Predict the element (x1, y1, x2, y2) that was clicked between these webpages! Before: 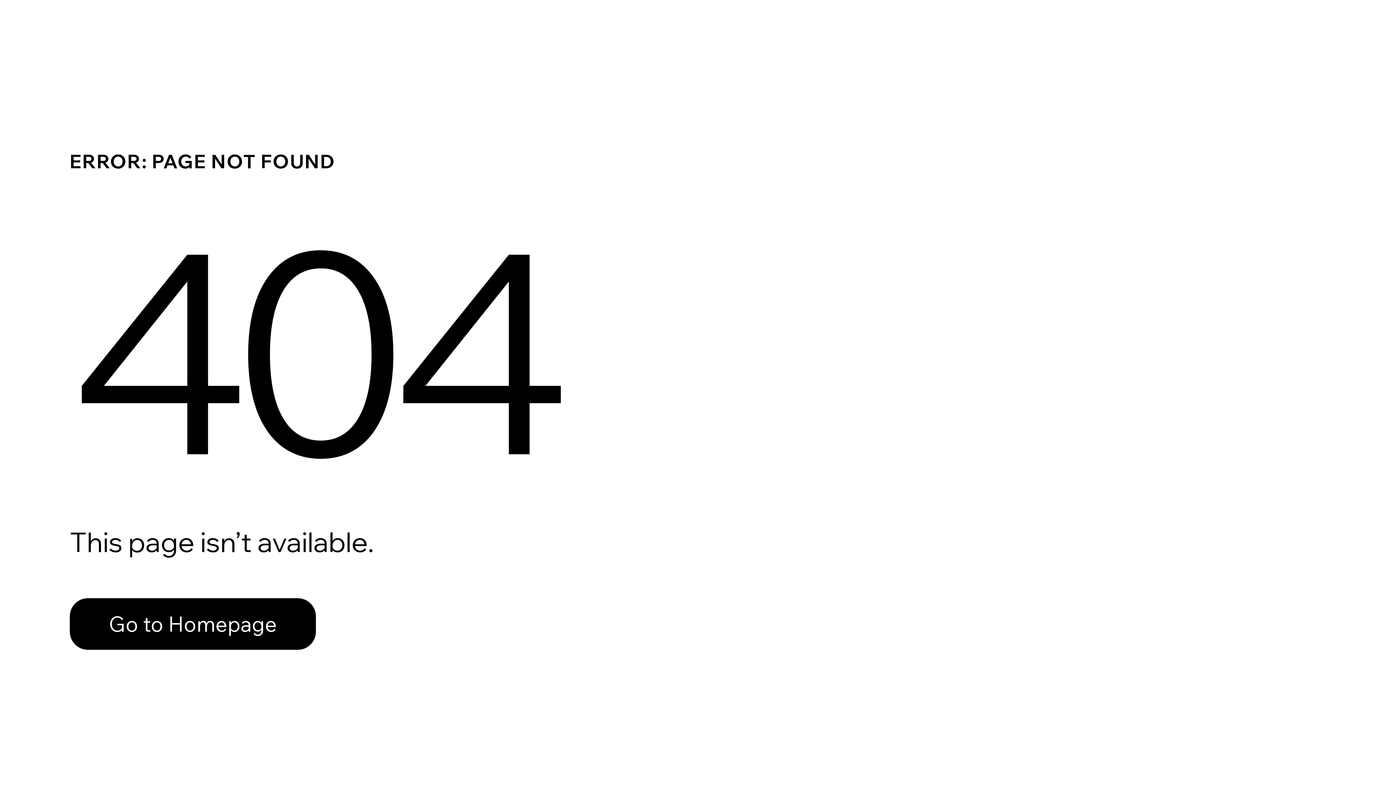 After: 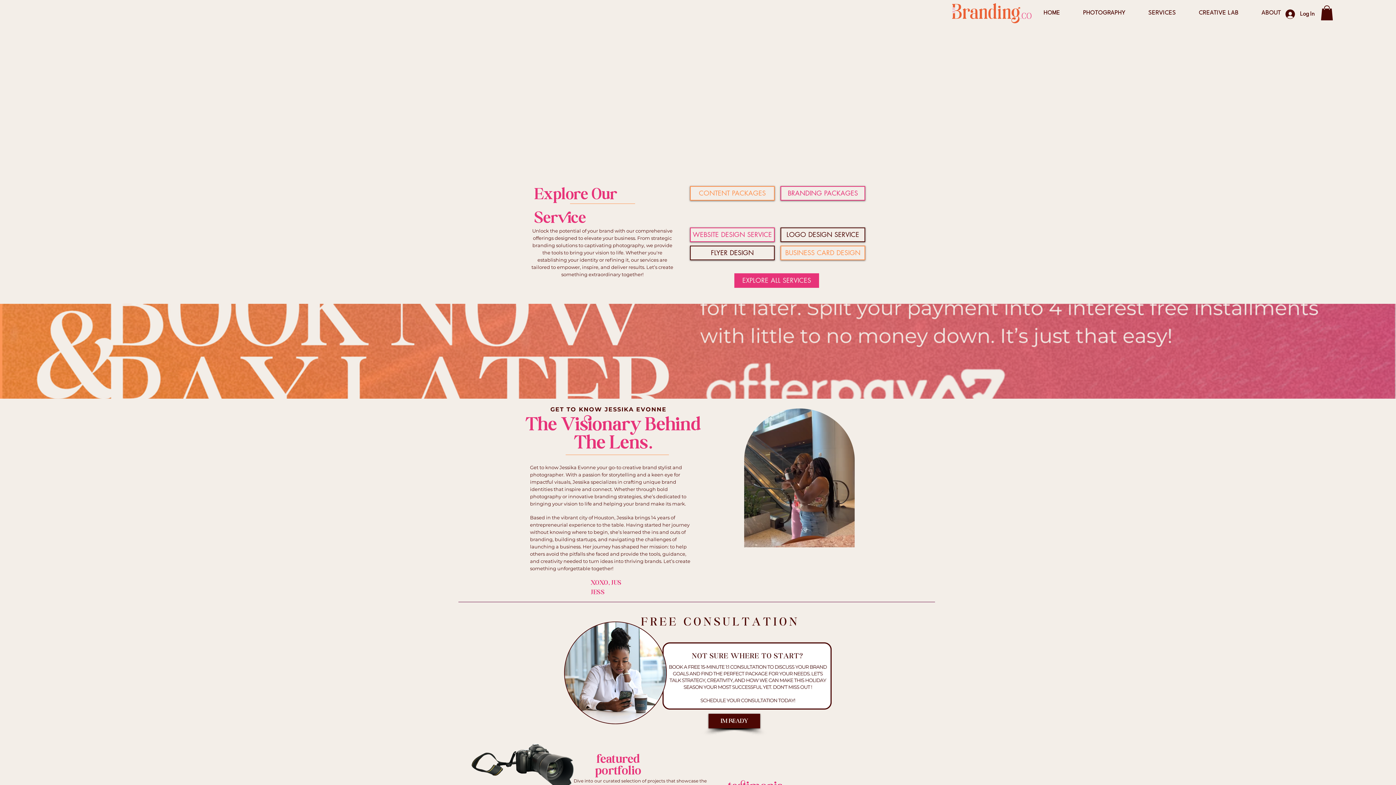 Action: bbox: (69, 582, 768, 659) label: Go to Homepage